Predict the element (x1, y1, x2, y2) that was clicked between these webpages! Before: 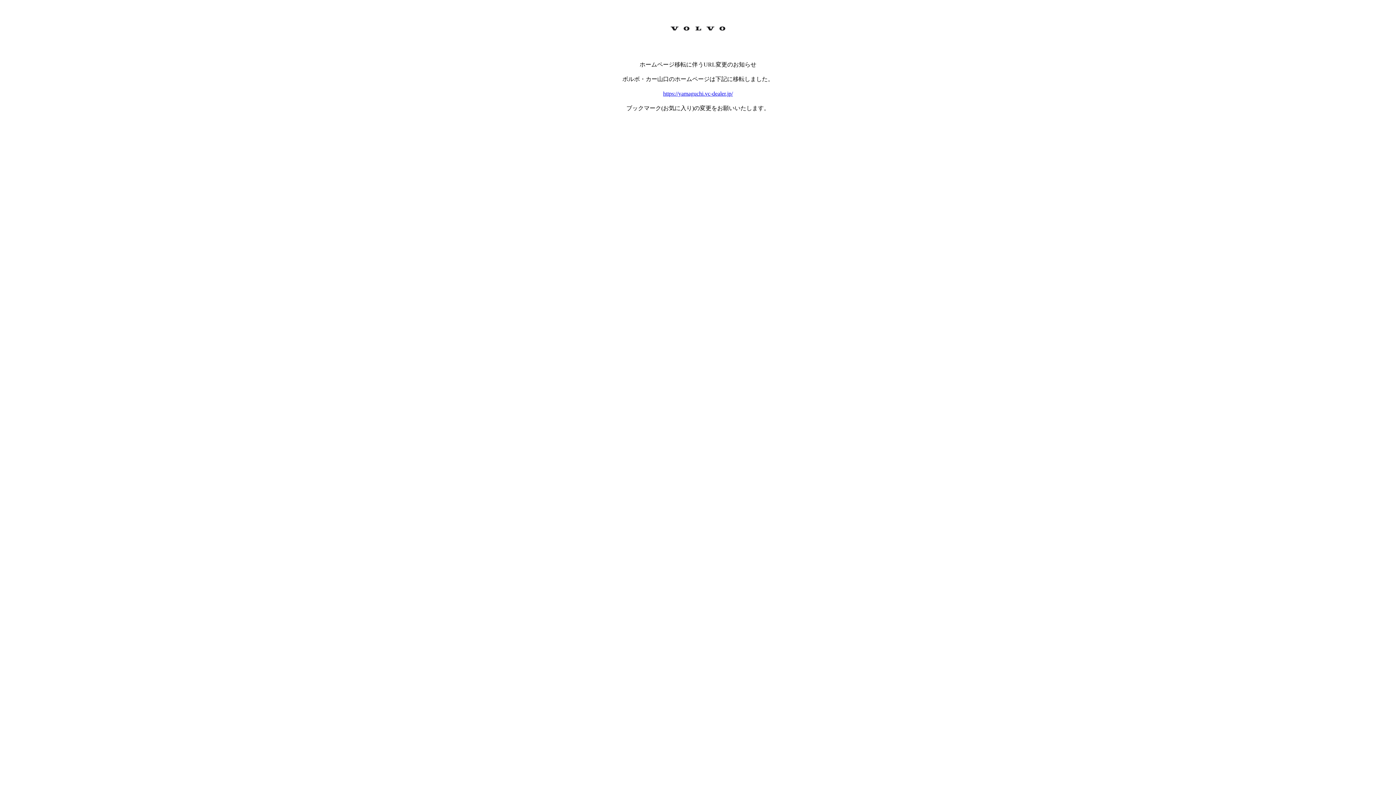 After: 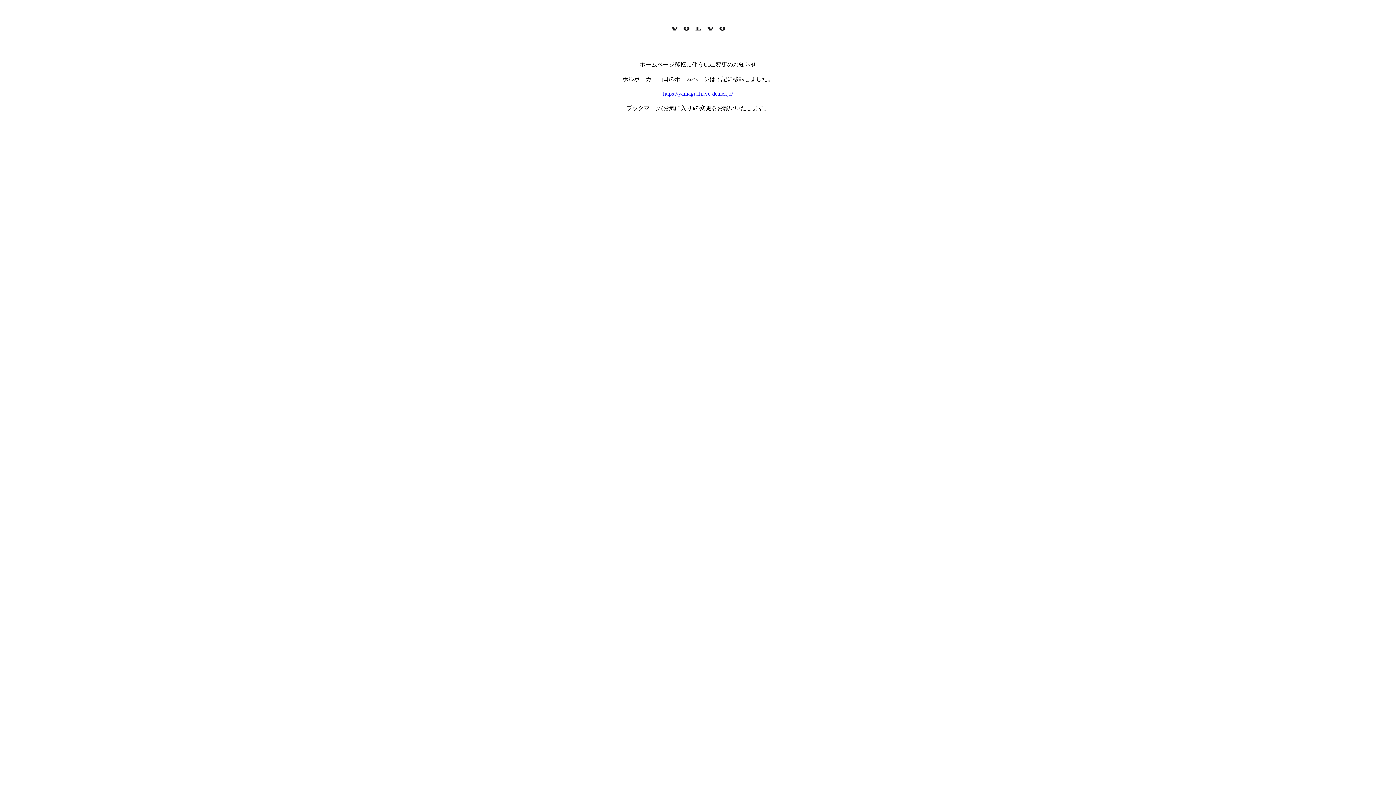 Action: bbox: (663, 90, 733, 96) label: https://yamaguchi.vc-dealer.jp/